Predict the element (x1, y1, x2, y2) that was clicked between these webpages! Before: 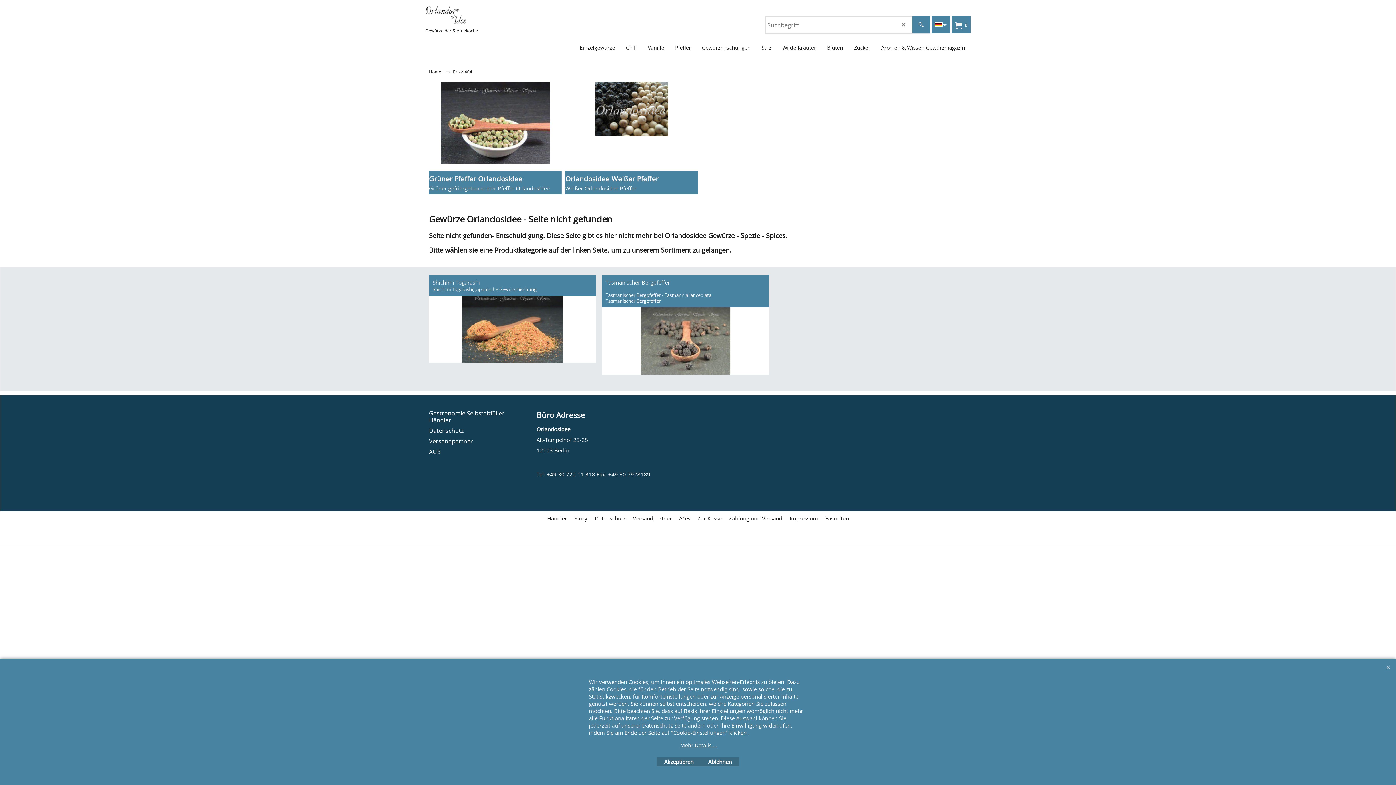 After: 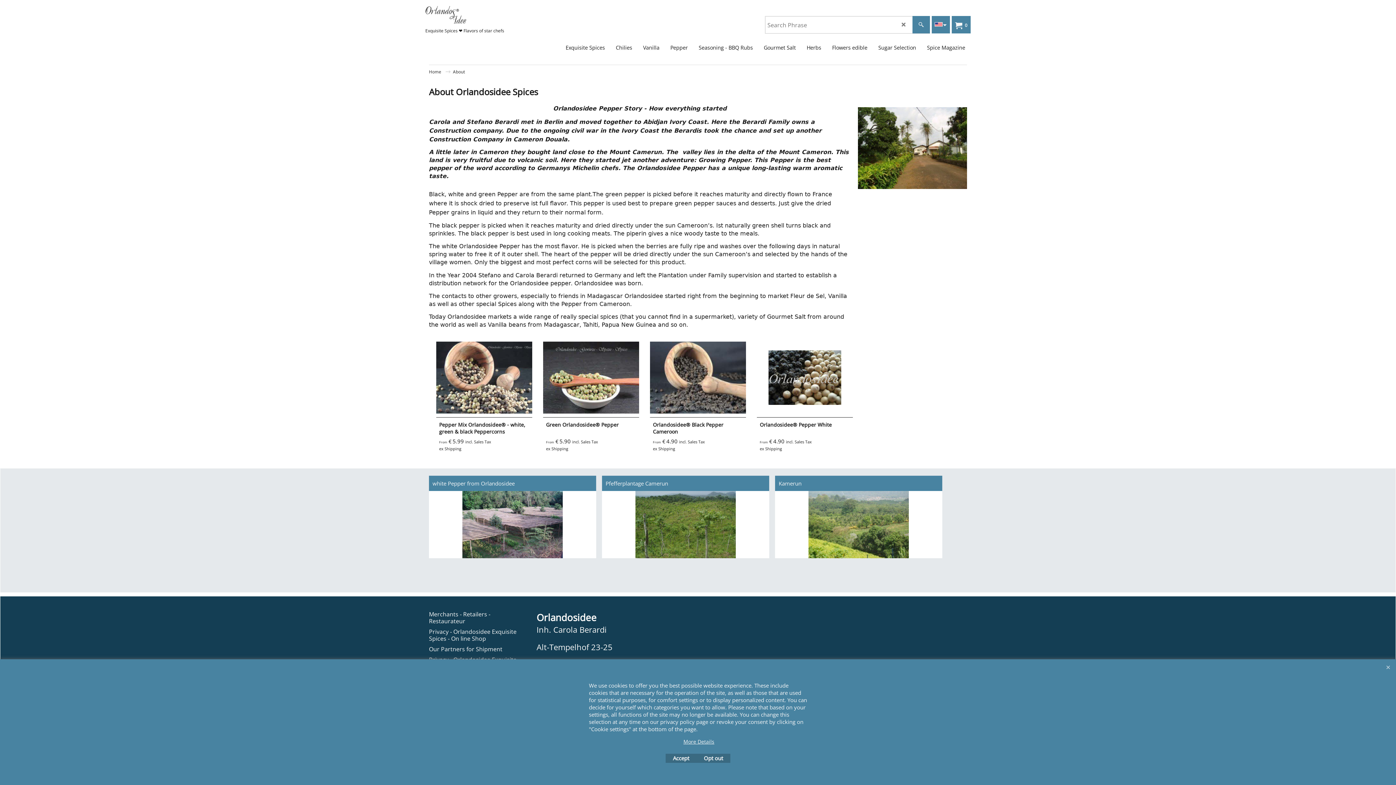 Action: bbox: (570, 511, 591, 525) label: Story